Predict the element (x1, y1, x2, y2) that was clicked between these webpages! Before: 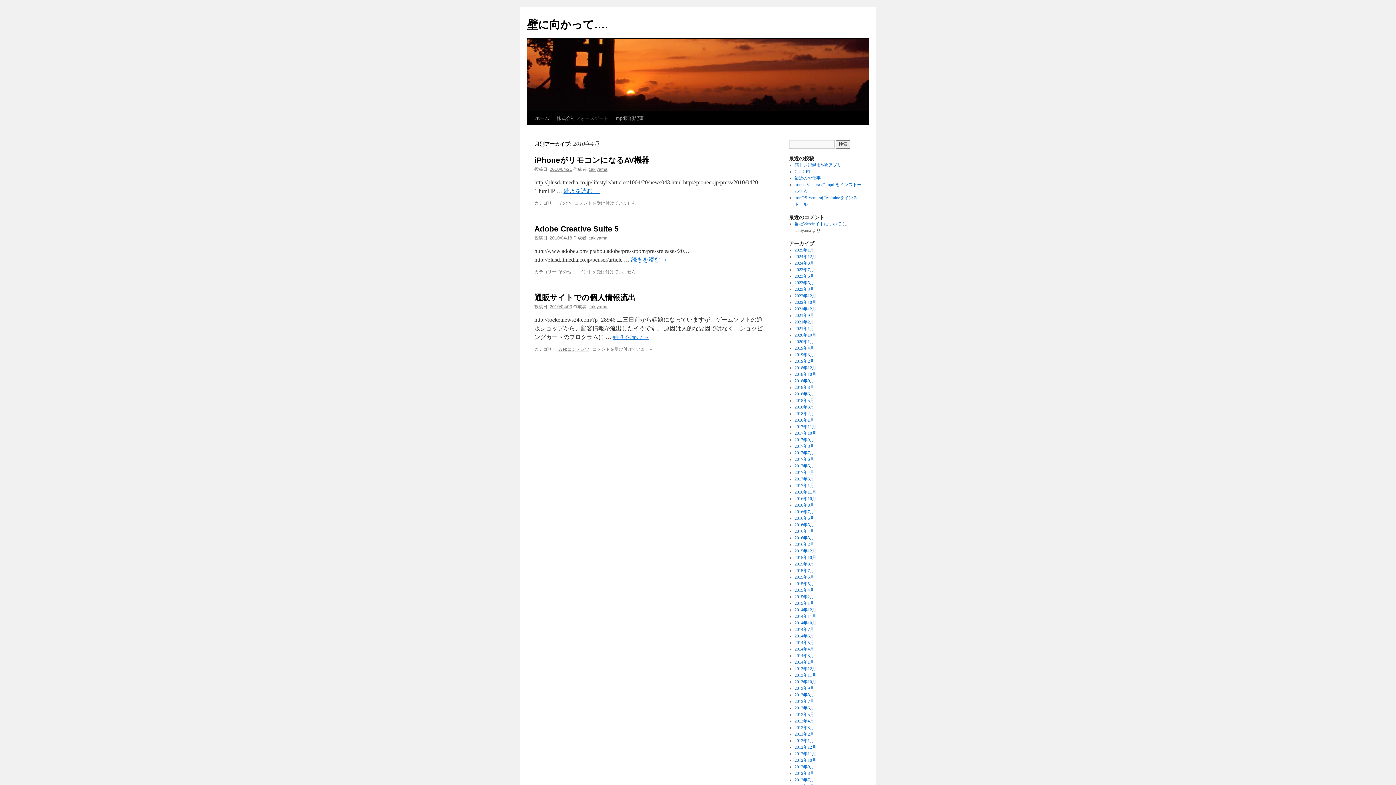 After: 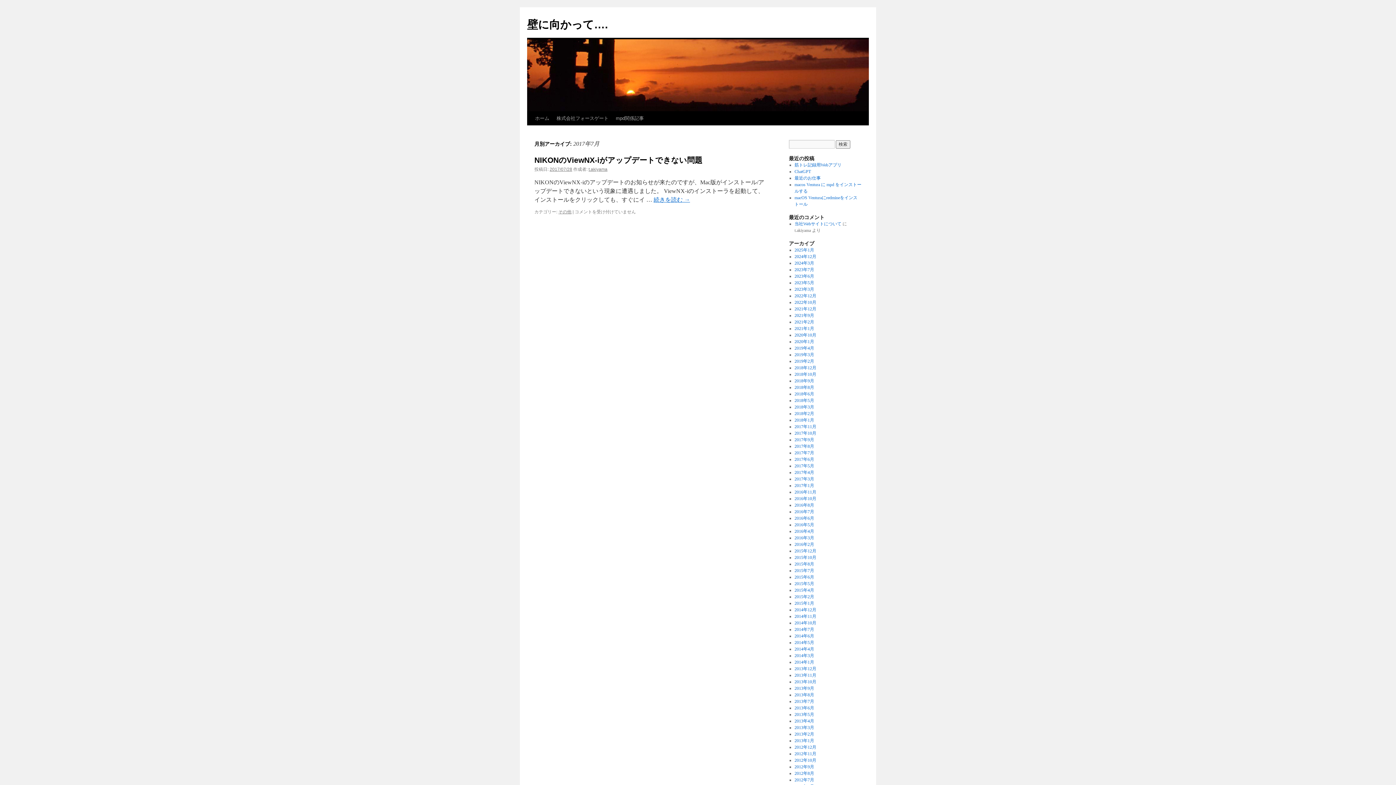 Action: bbox: (794, 450, 814, 455) label: 2017年7月